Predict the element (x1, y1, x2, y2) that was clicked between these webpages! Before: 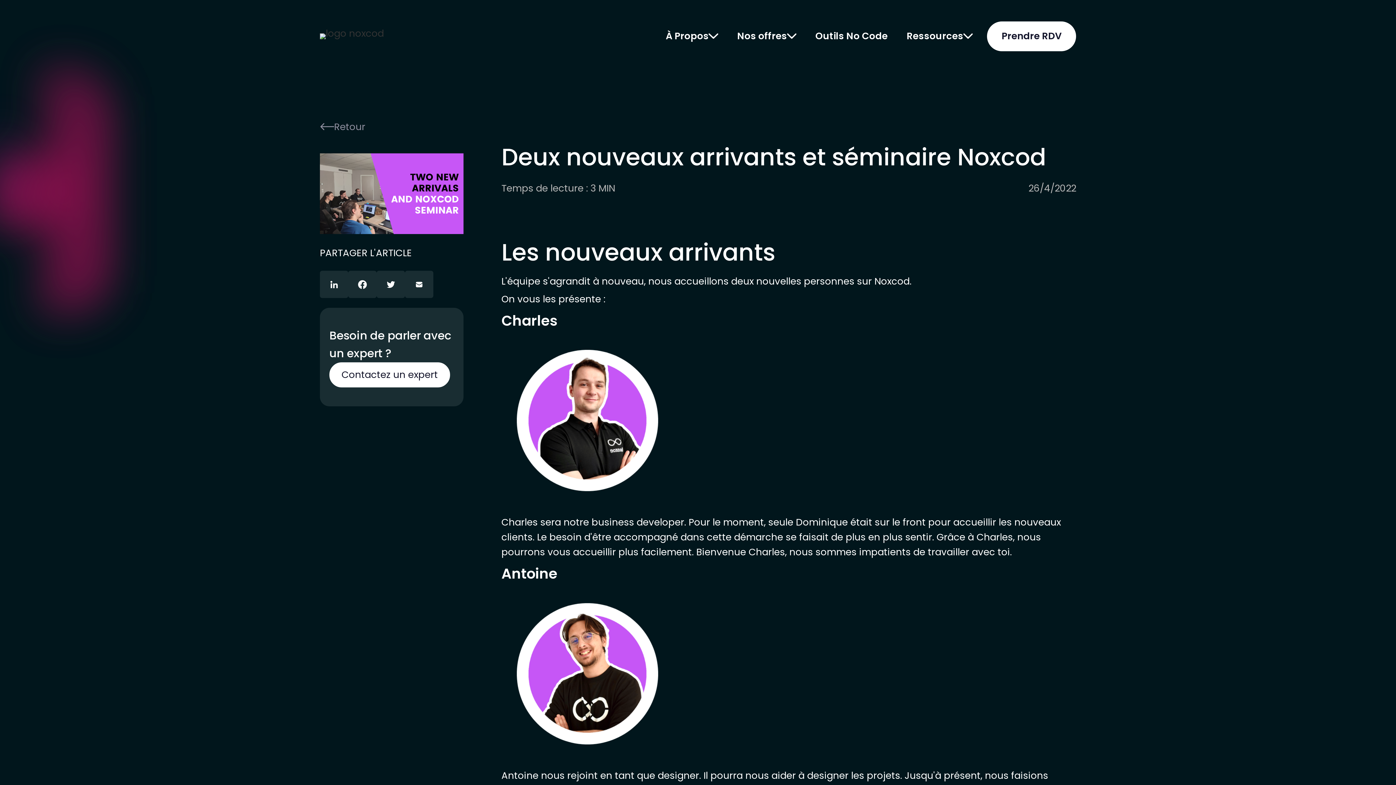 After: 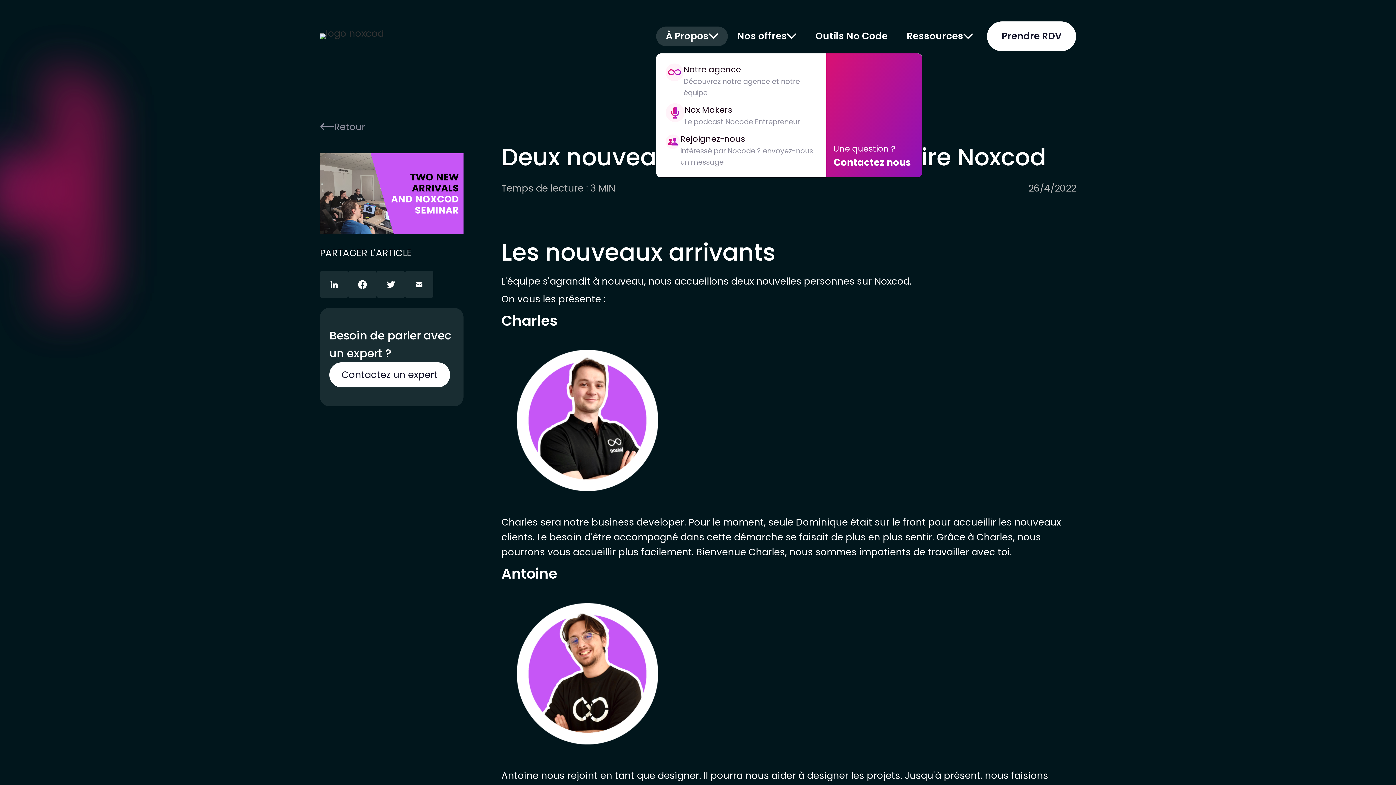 Action: label: À Propos bbox: (656, 26, 727, 46)